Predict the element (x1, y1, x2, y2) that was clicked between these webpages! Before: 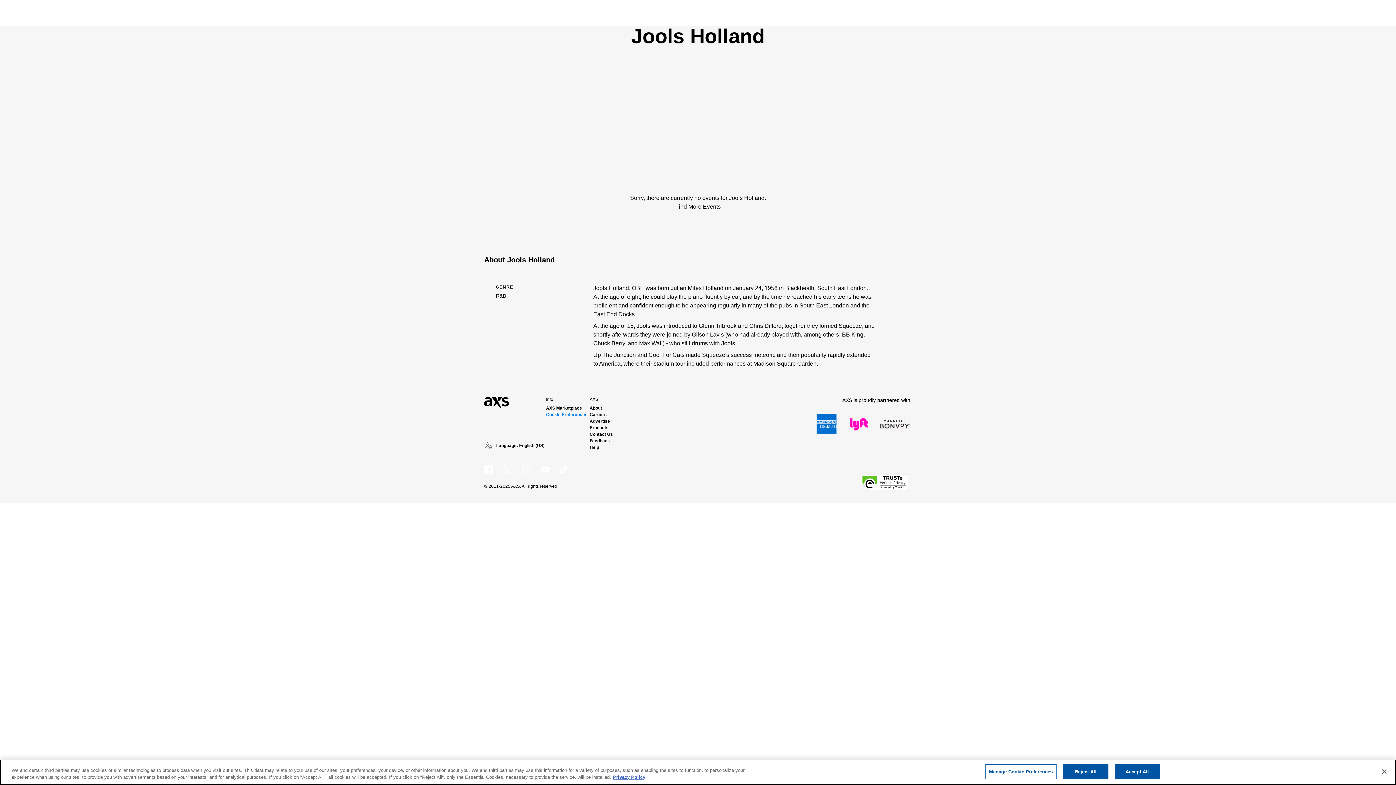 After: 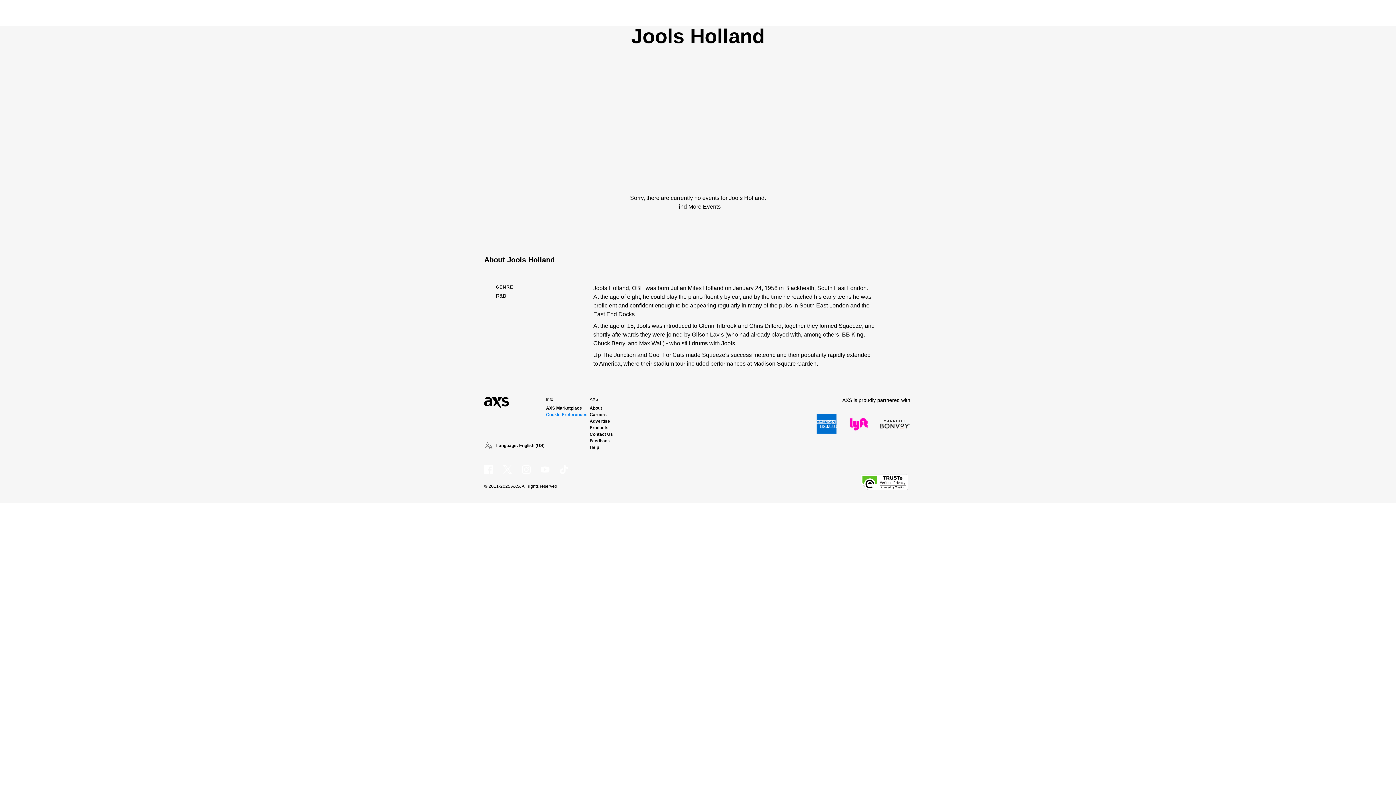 Action: bbox: (1376, 764, 1392, 780) label: Close